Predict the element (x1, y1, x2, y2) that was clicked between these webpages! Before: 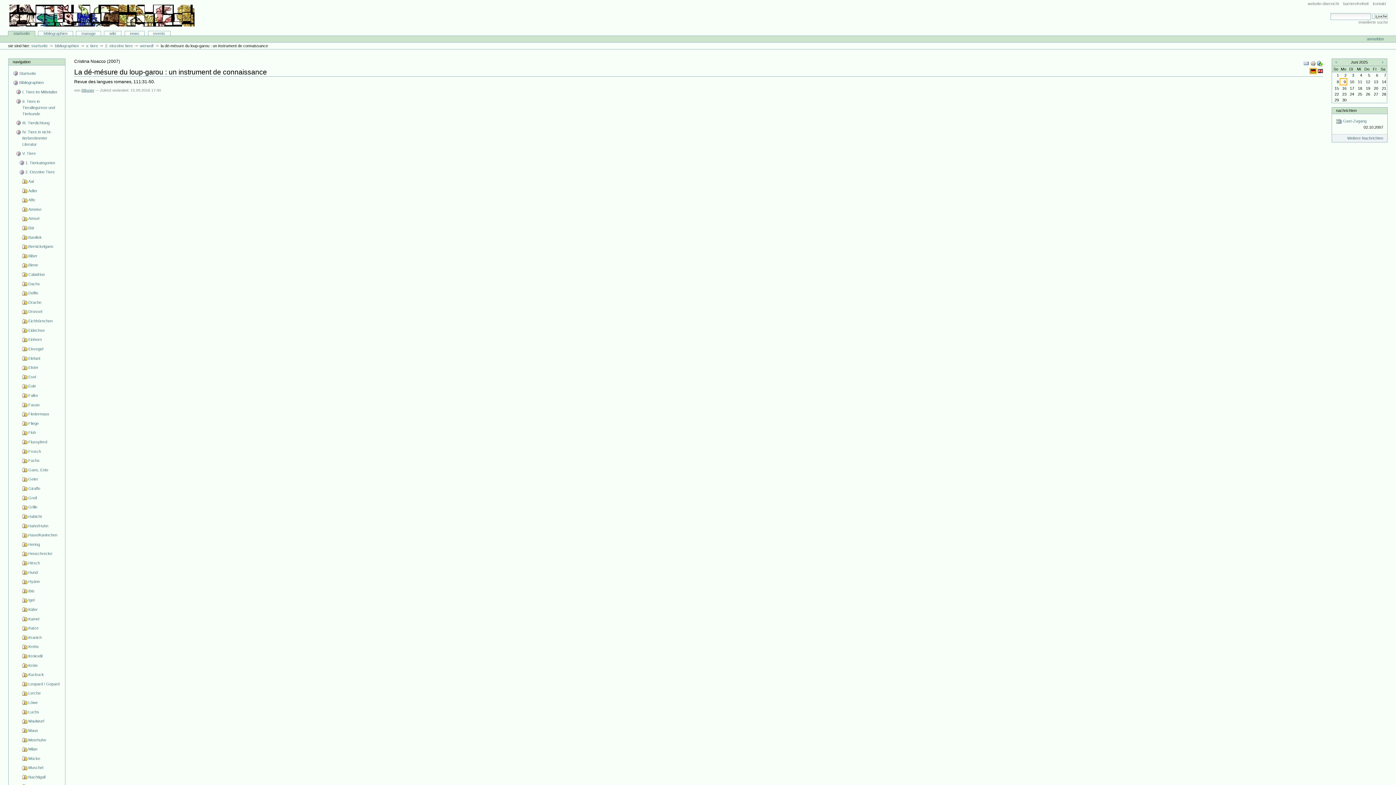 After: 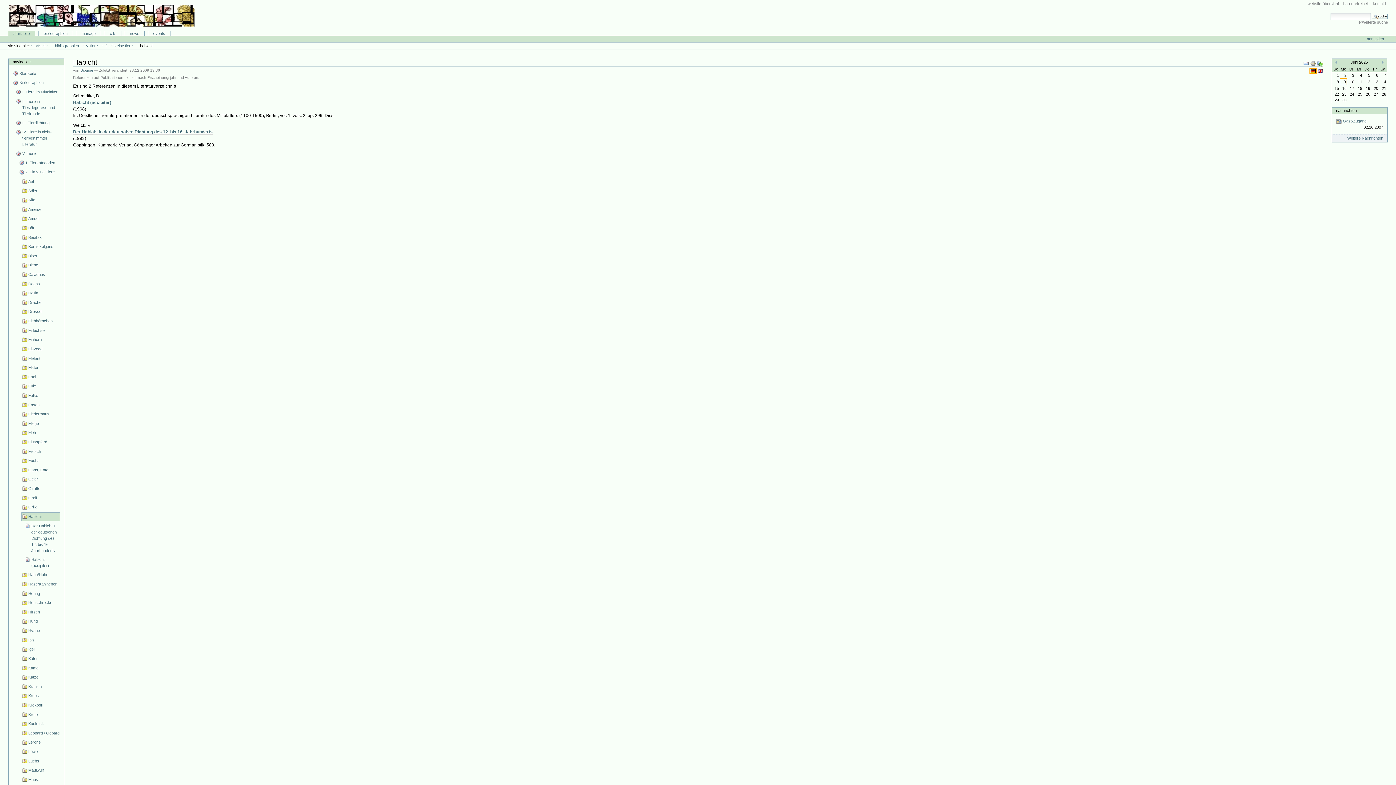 Action: bbox: (21, 512, 61, 521) label: Habicht